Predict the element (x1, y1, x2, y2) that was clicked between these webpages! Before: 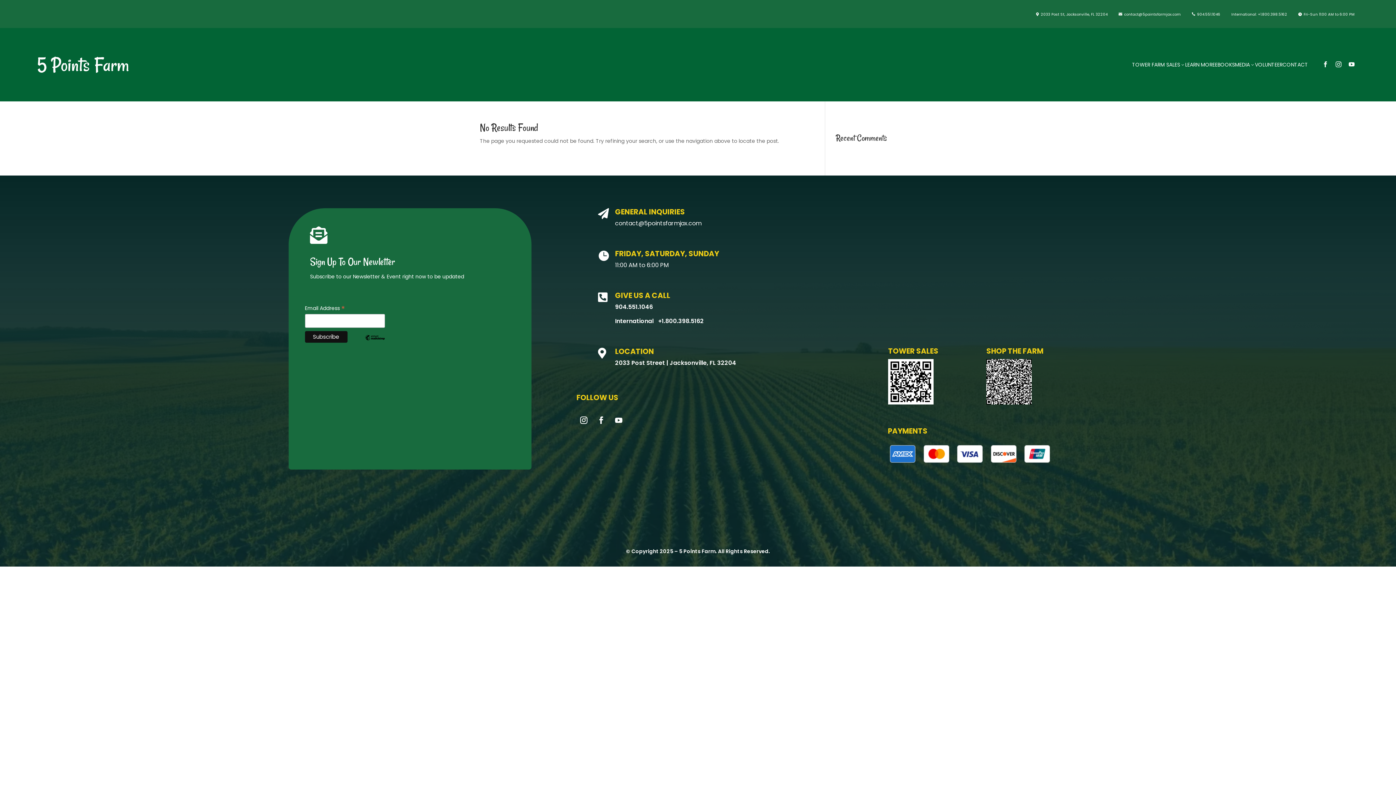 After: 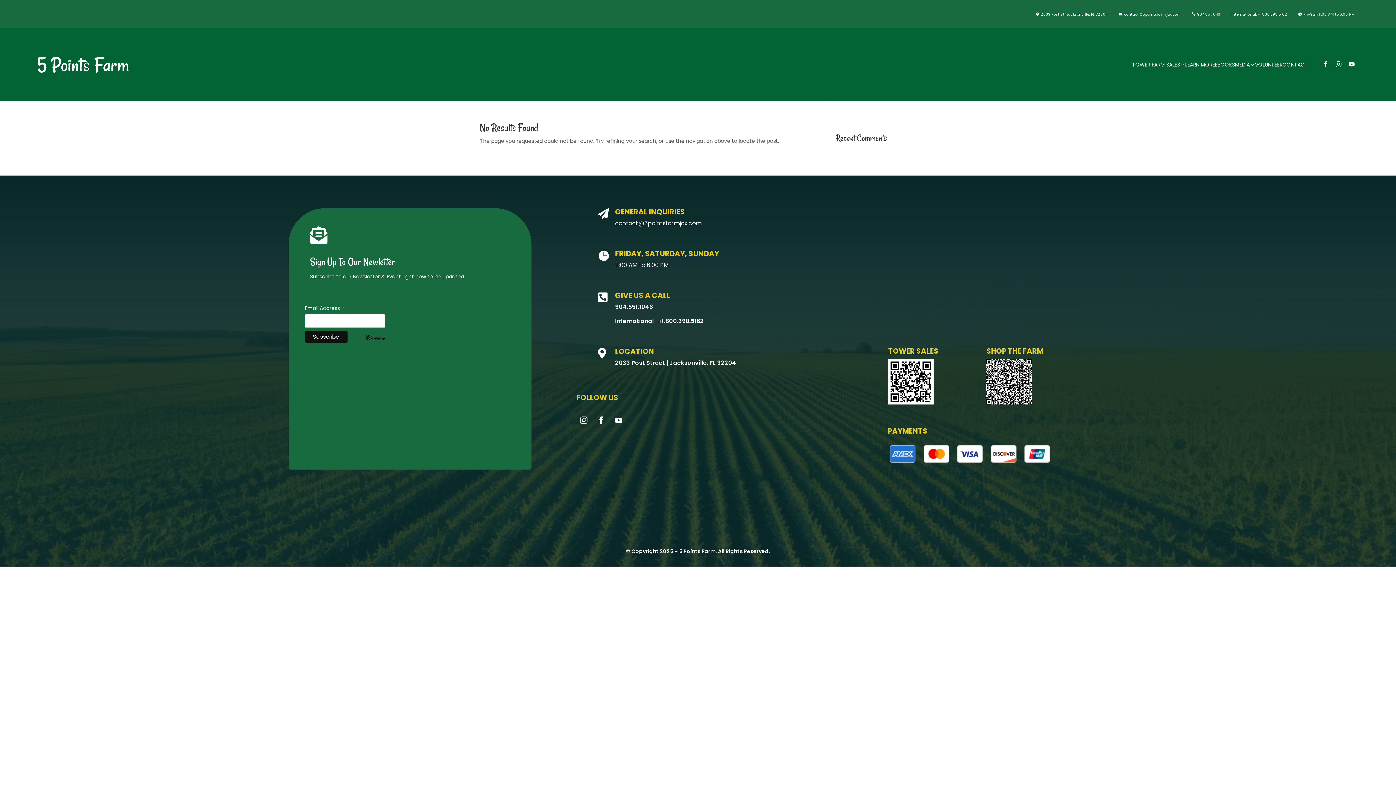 Action: bbox: (576, 413, 591, 427)